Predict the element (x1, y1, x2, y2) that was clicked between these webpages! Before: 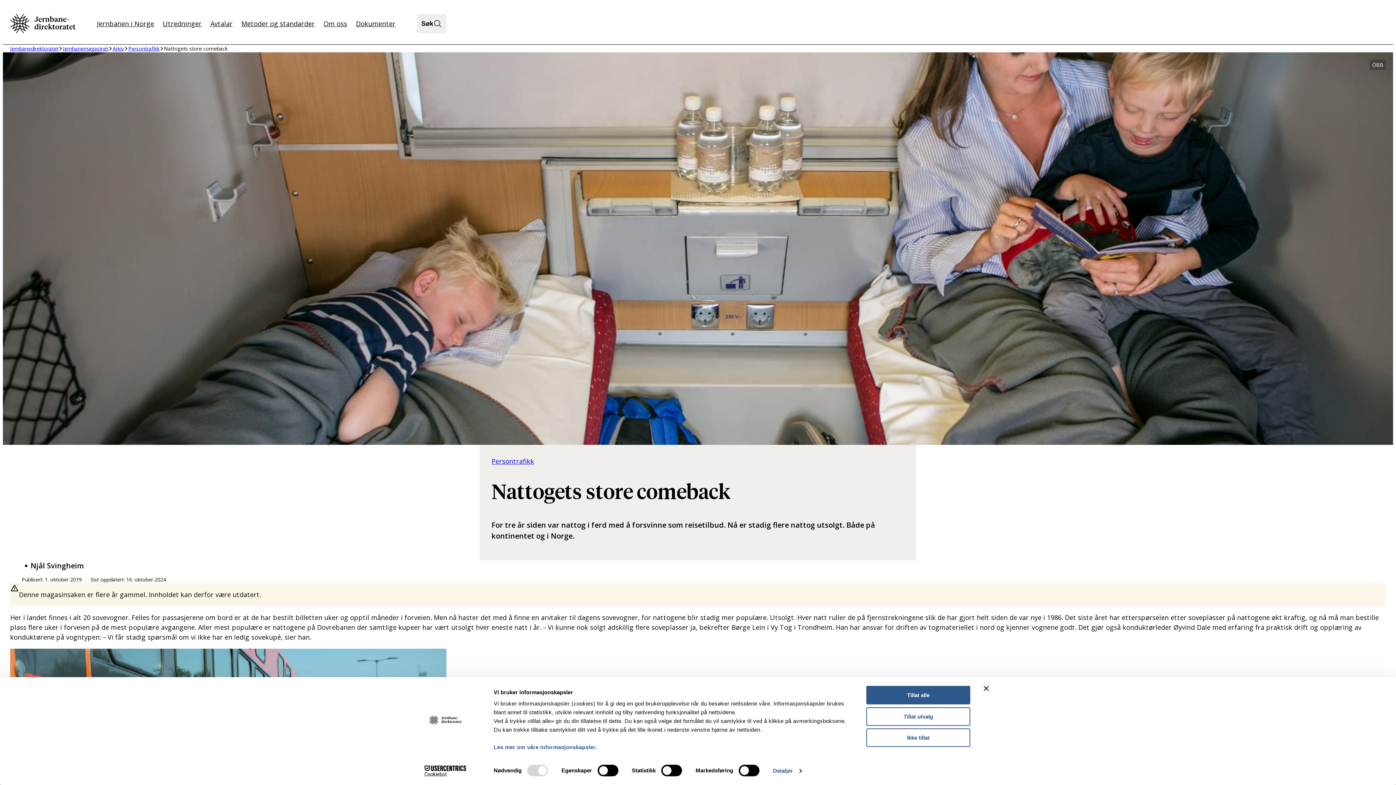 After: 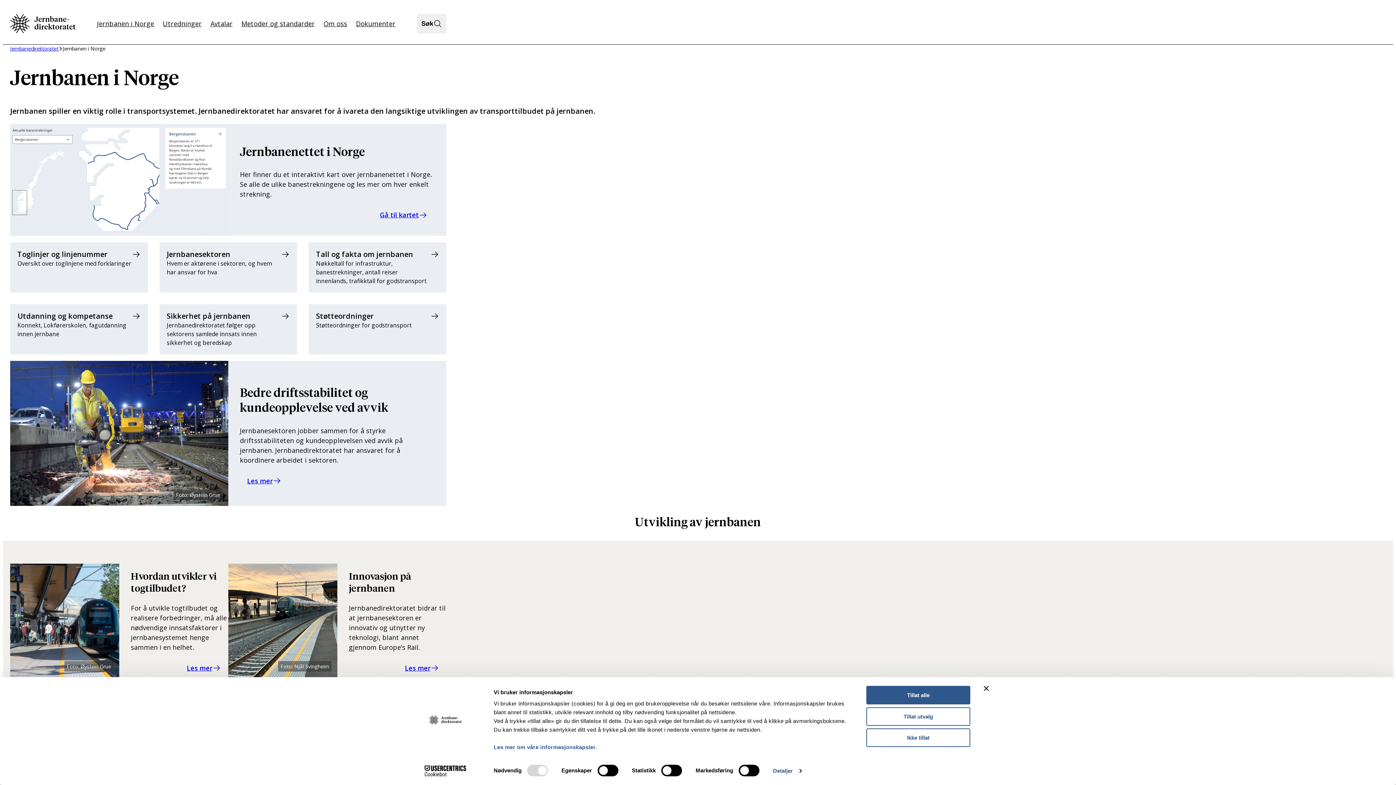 Action: bbox: (92, 13, 158, 33) label: Jernbanen i Norge